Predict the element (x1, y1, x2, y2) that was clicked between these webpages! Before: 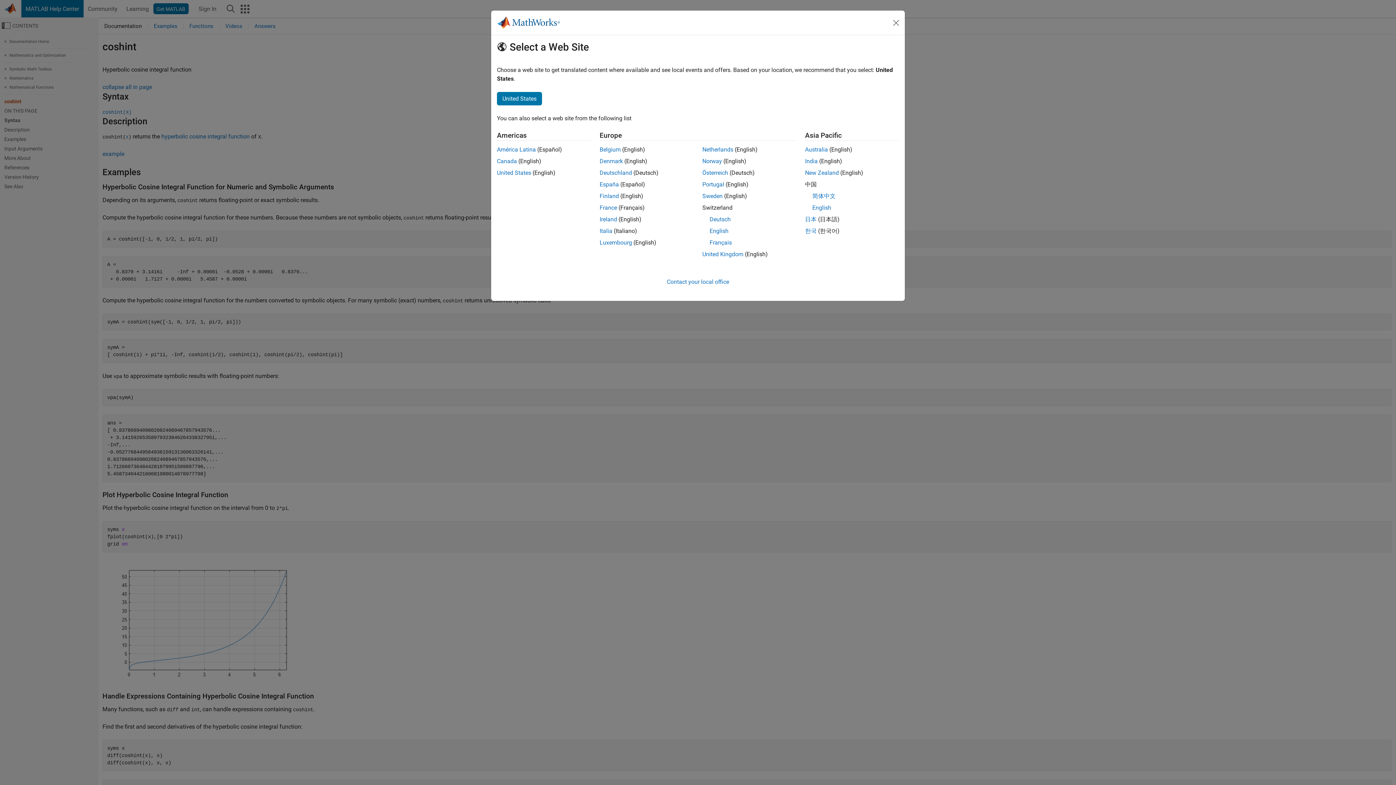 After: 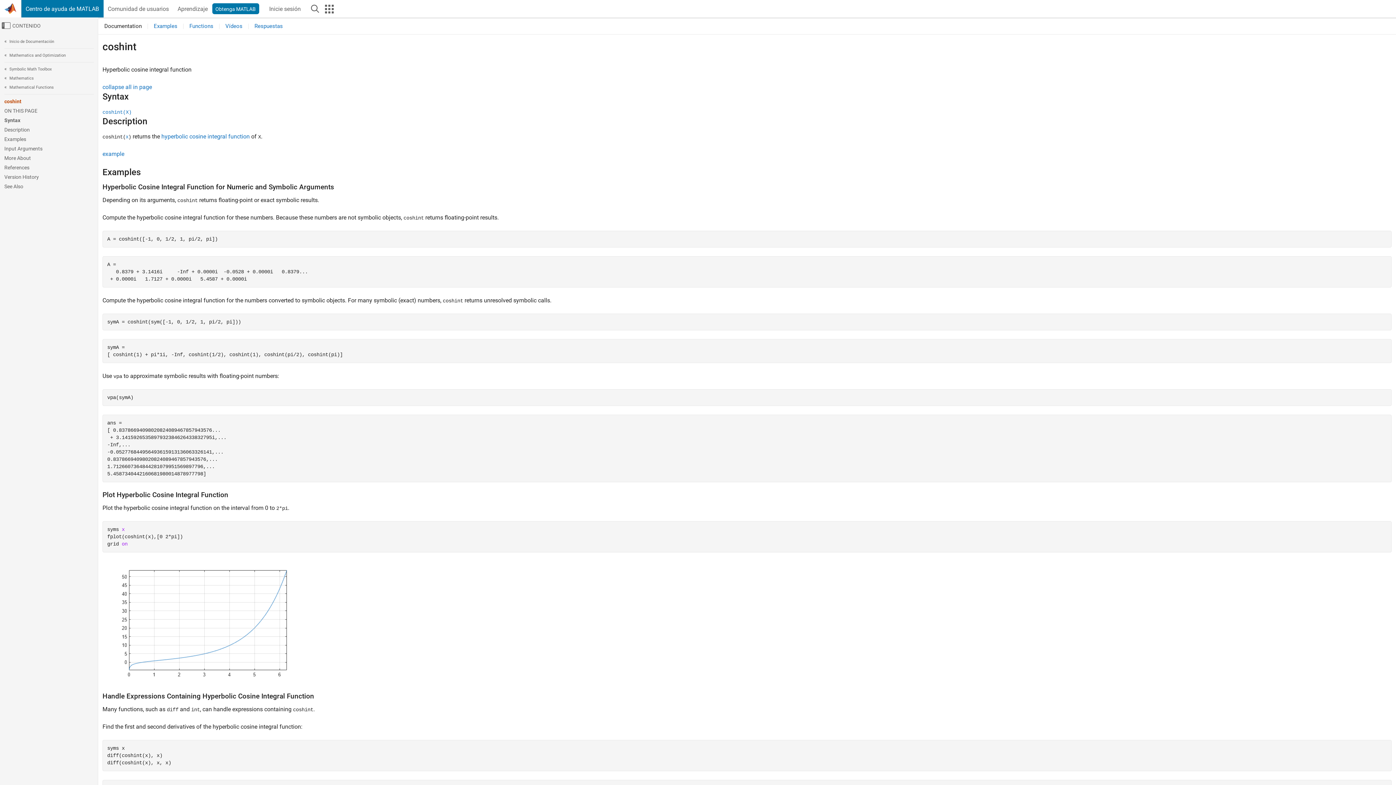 Action: label: España bbox: (599, 181, 619, 188)